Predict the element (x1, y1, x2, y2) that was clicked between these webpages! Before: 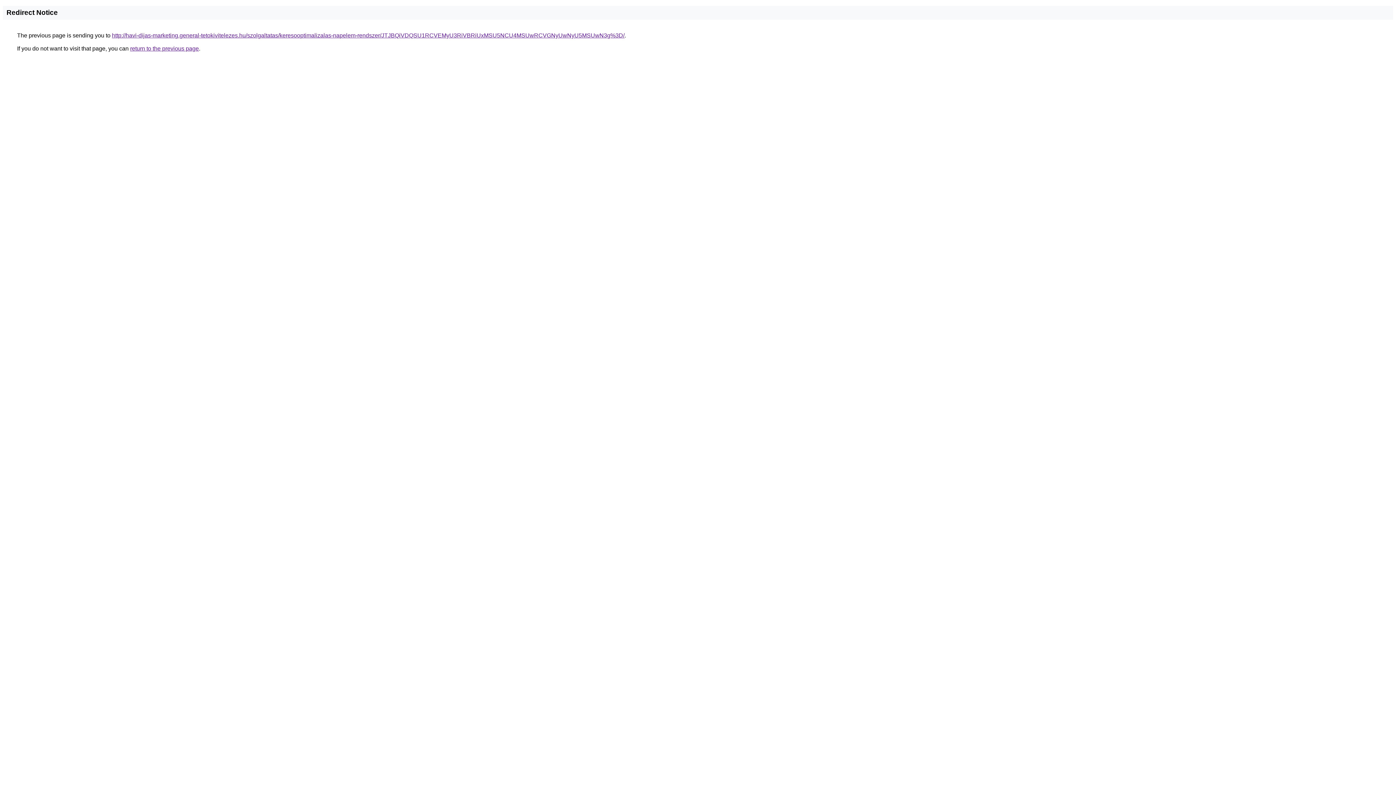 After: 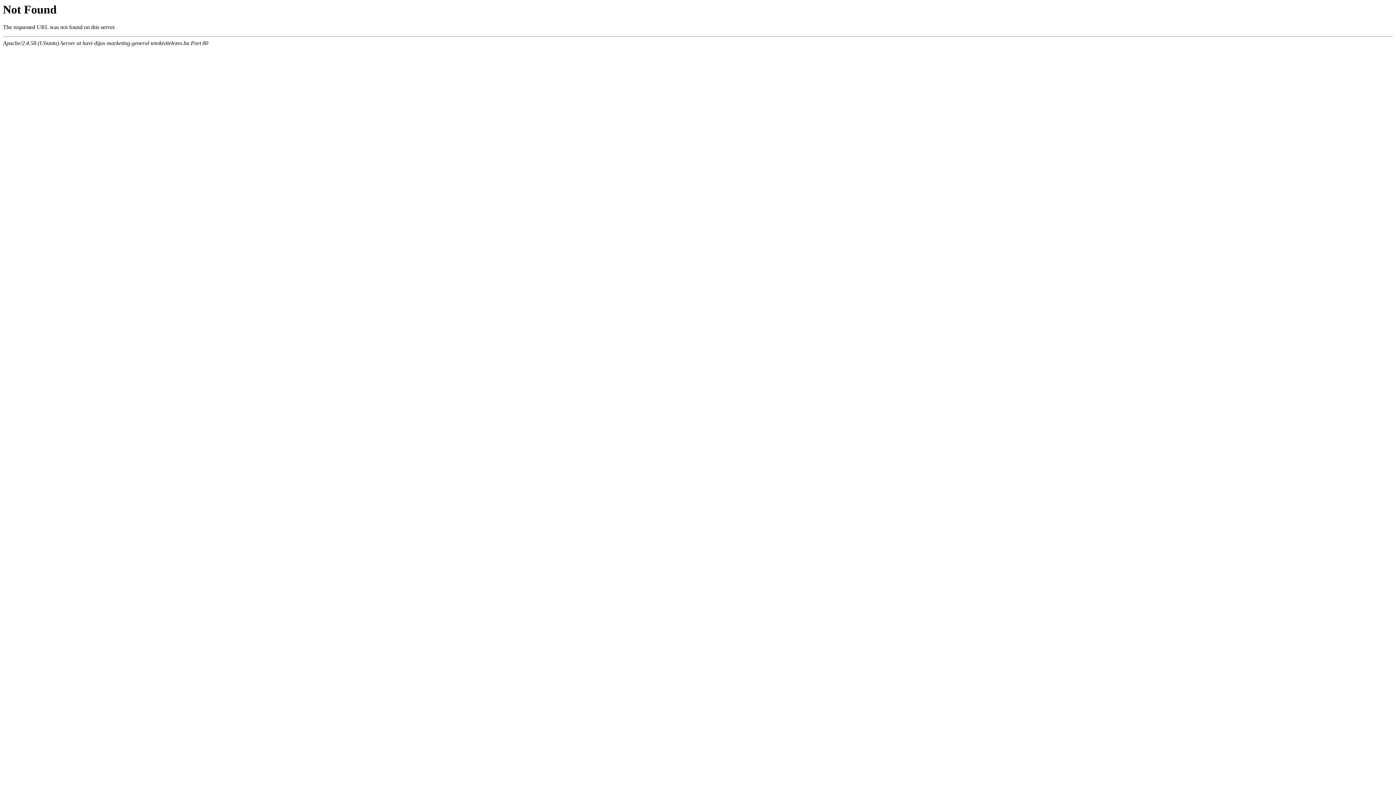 Action: bbox: (112, 32, 624, 38) label: http://havi-dijas-marketing.general-tetokivitelezes.hu/szolgaltatas/keresooptimalizalas-napelem-rendszer/JTJBQiVDQSU1RCVEMyU3RiVBRiUxMSU5NCU4MSUwRCVGNyUwNyU5MSUwN3g%3D/